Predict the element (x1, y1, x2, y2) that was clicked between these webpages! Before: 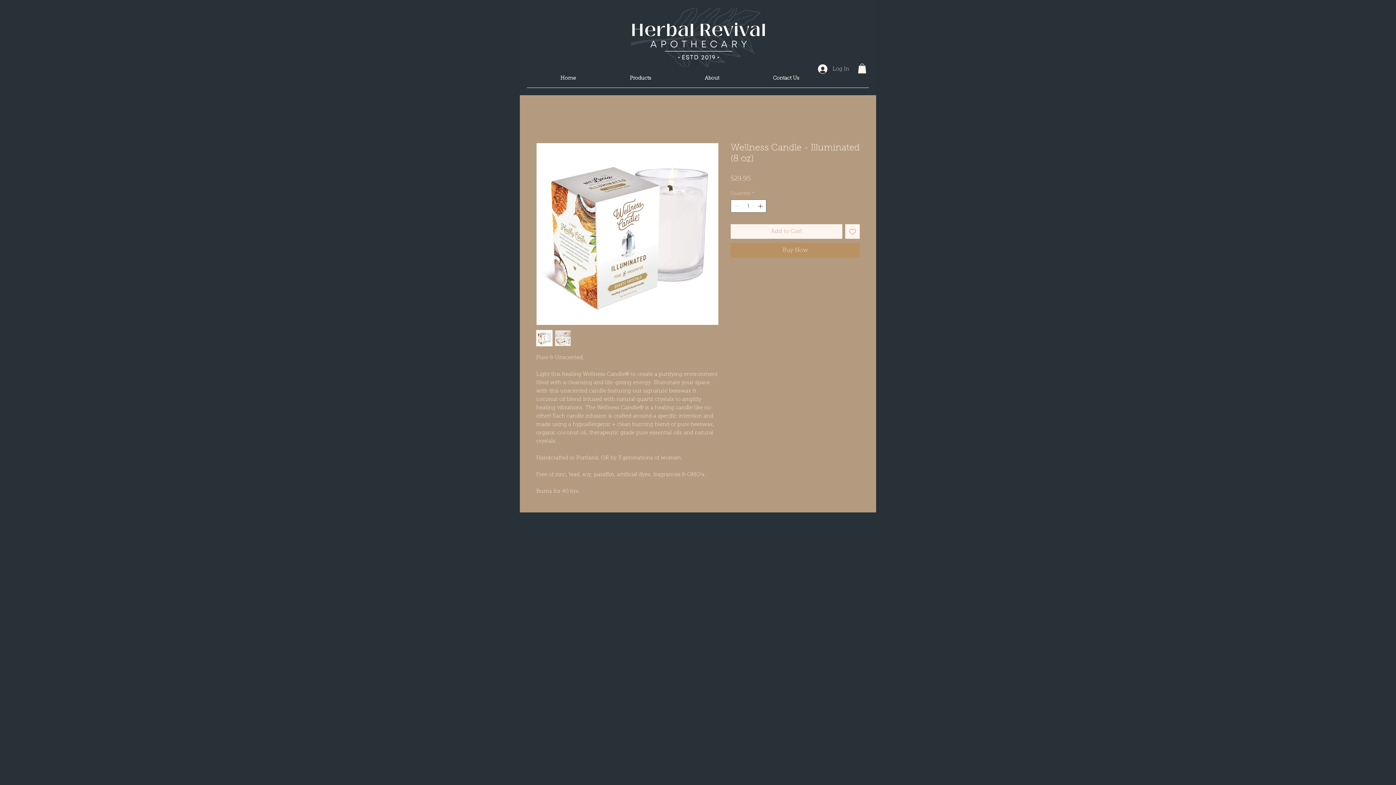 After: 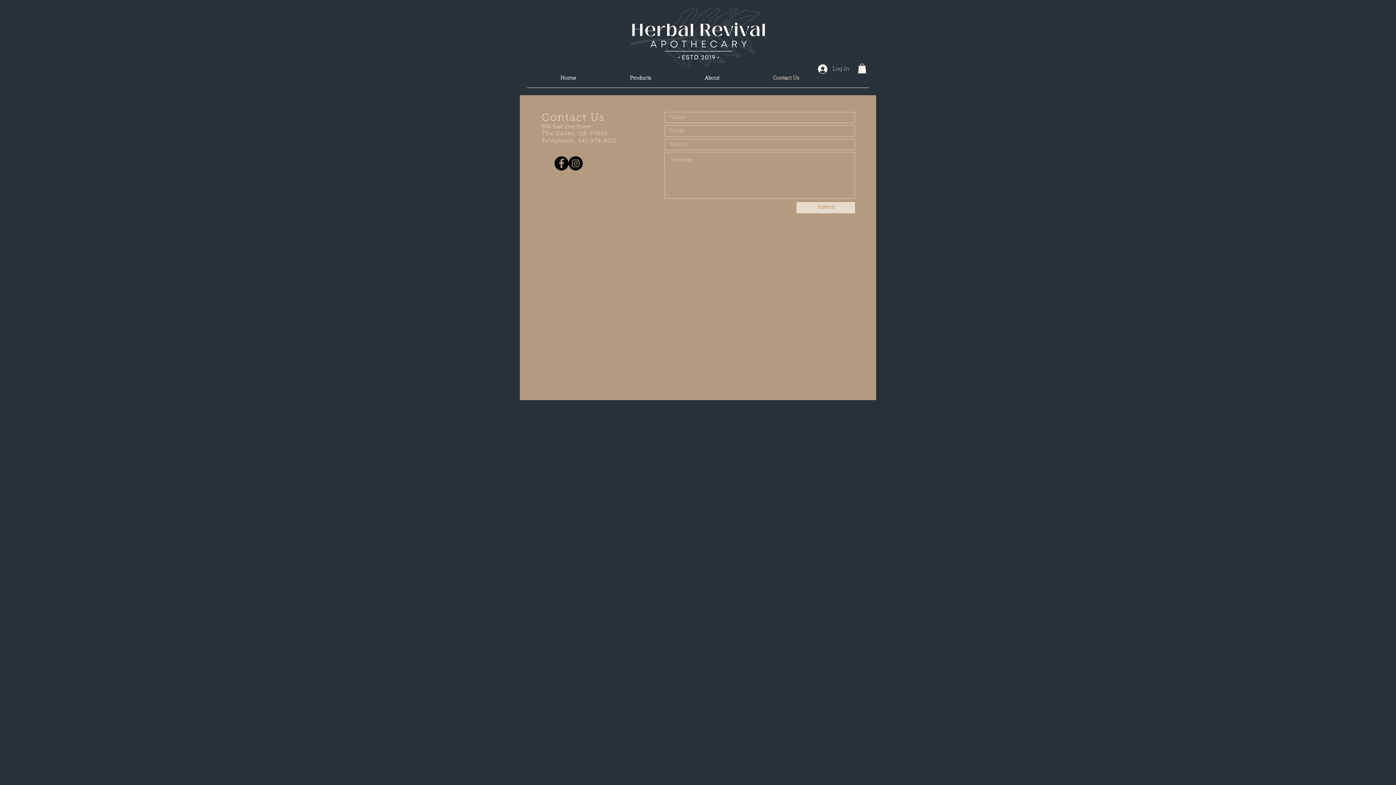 Action: bbox: (746, 69, 825, 87) label: Contact Us